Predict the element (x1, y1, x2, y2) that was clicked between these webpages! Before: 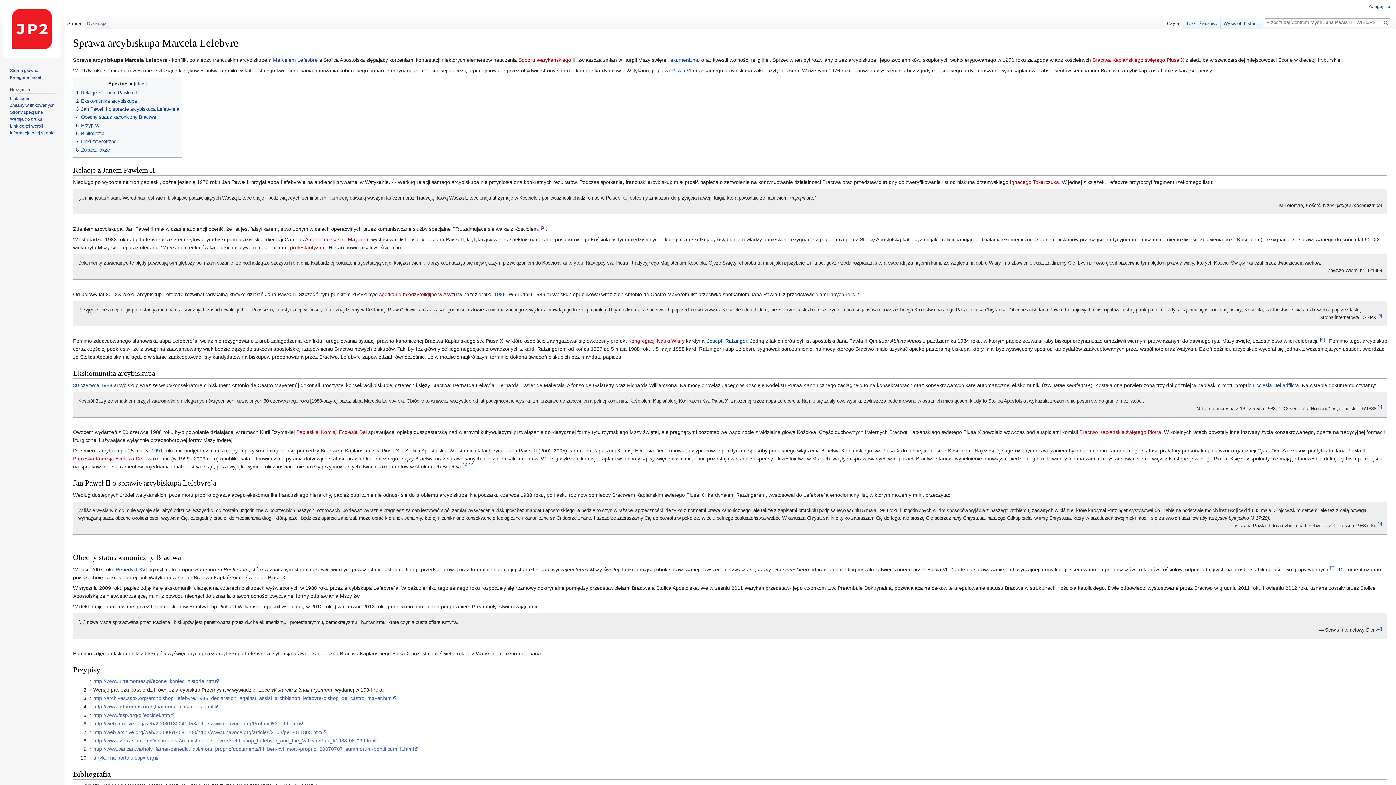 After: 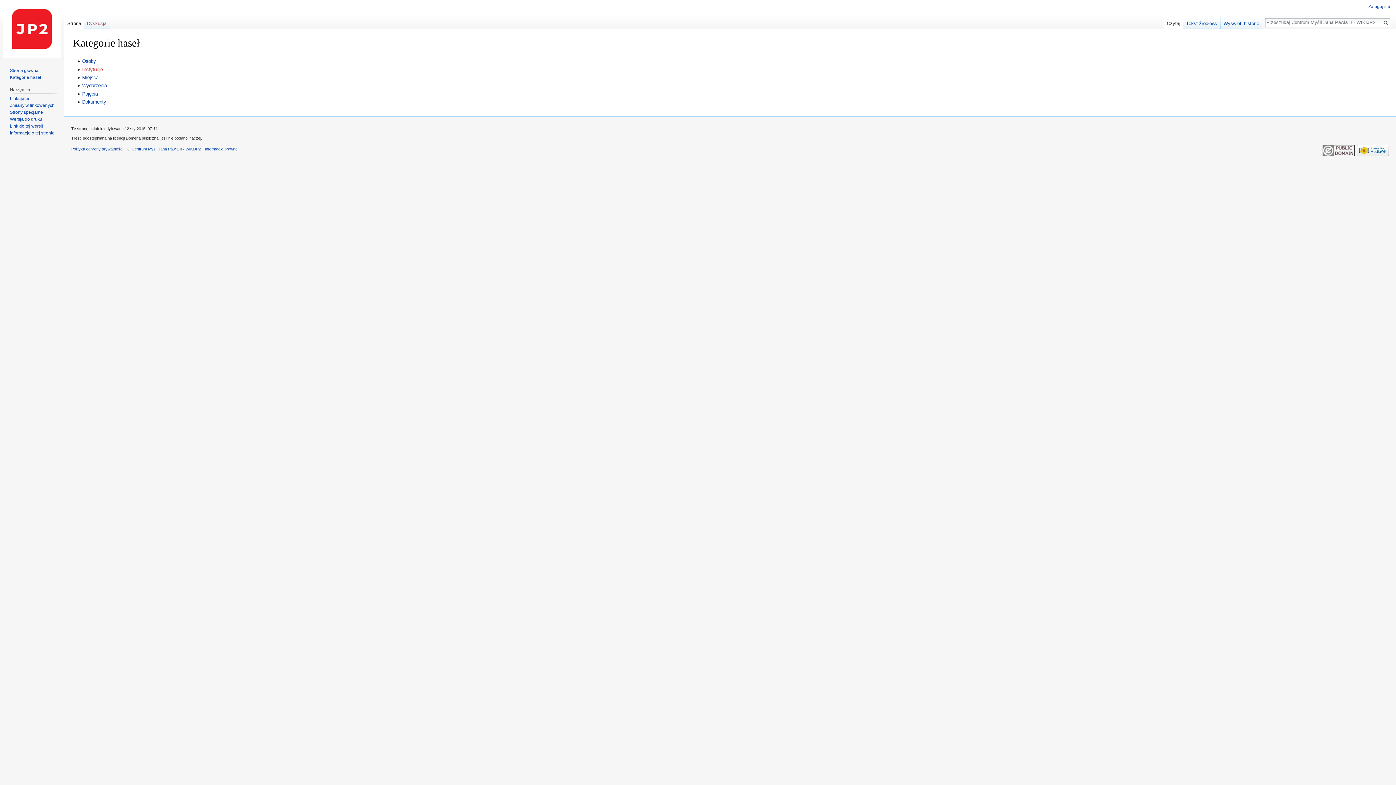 Action: bbox: (9, 74, 41, 79) label: Kategorie haseł